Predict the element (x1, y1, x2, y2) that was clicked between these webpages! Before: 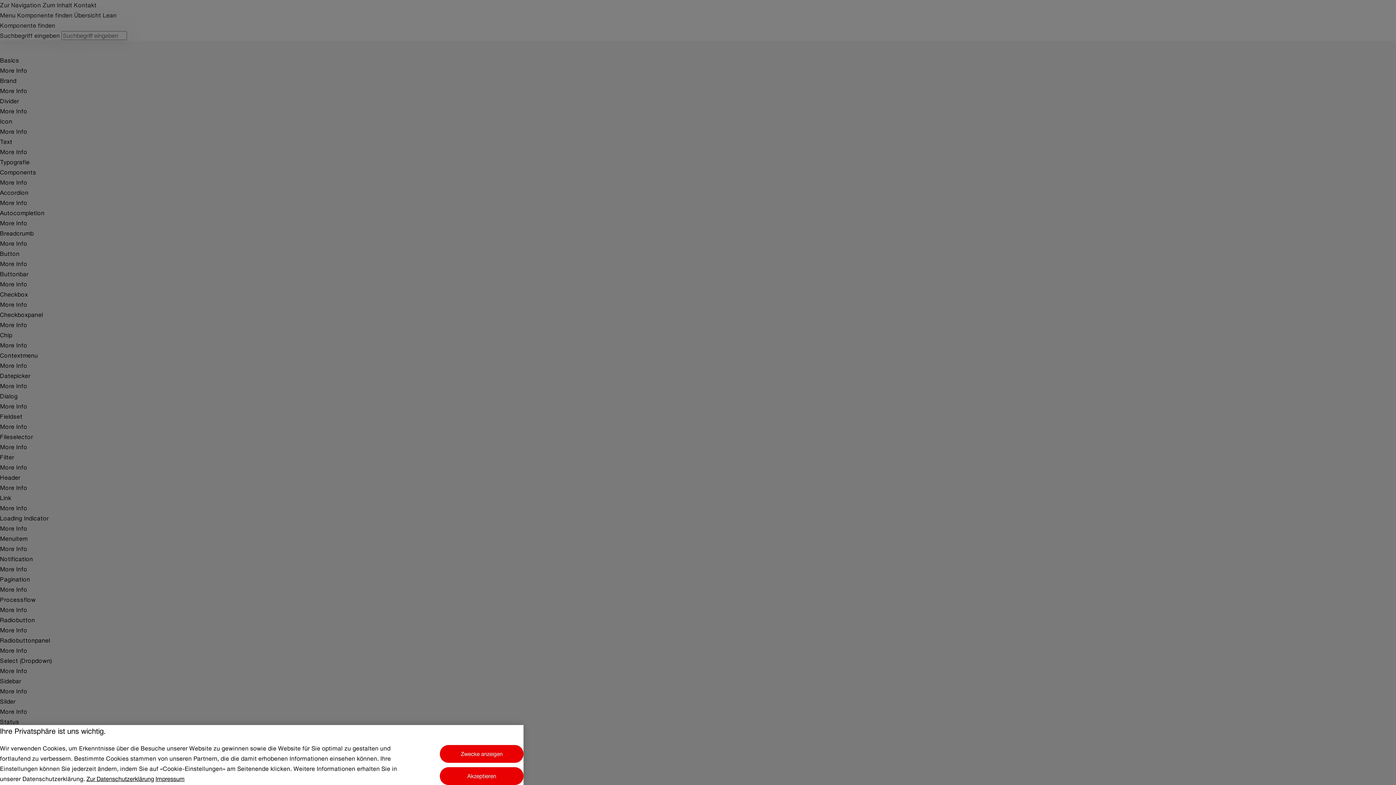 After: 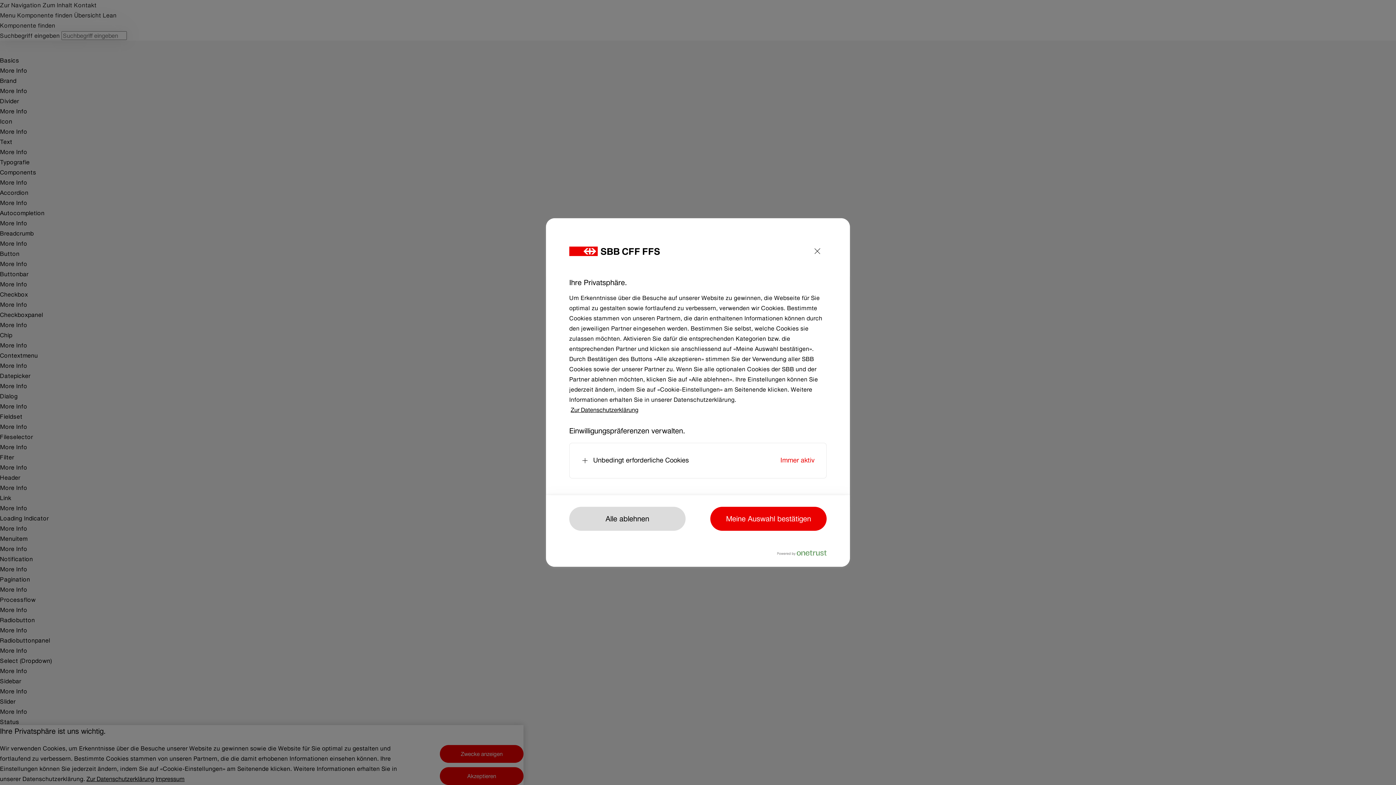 Action: bbox: (440, 745, 523, 763) label: Zwecke anzeigen